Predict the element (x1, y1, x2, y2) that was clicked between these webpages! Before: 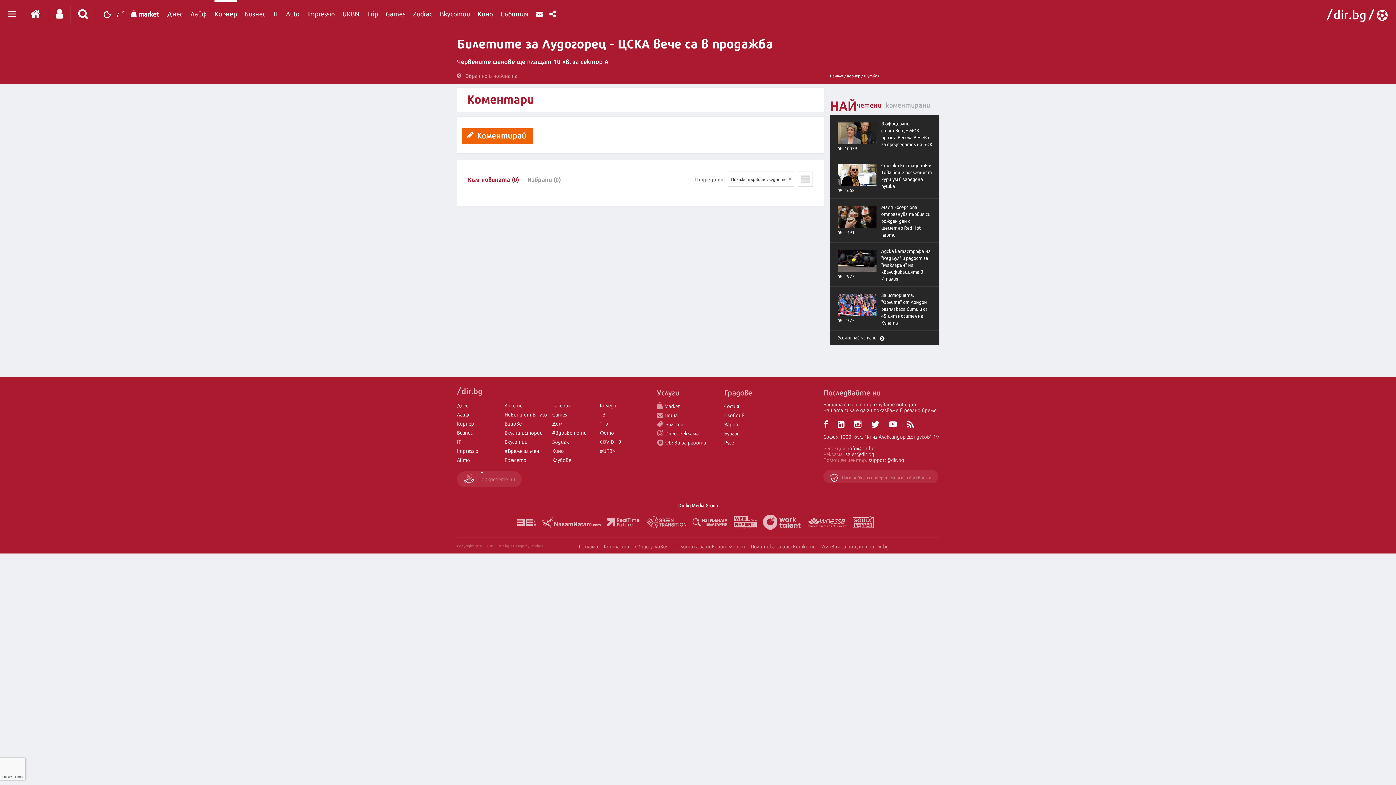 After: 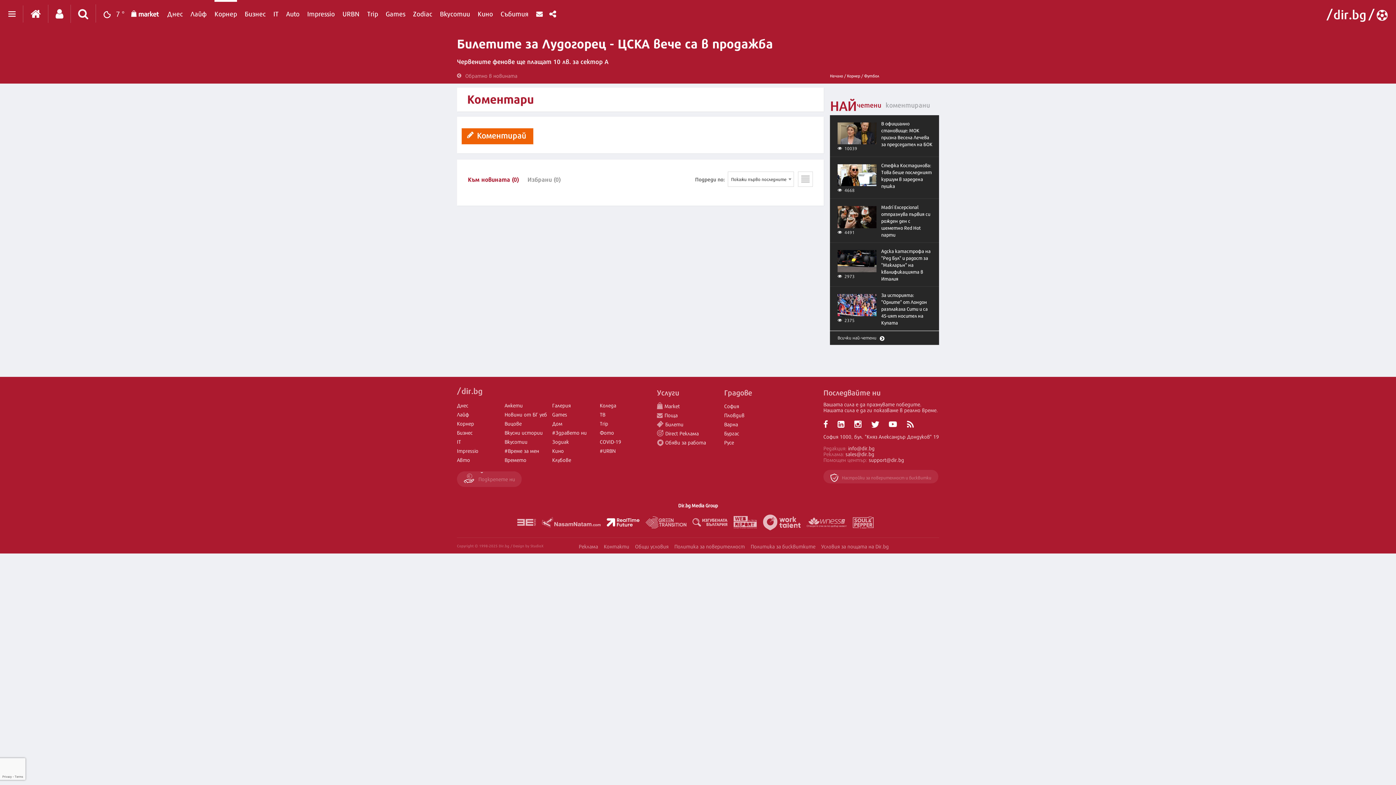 Action: bbox: (607, 518, 639, 526)